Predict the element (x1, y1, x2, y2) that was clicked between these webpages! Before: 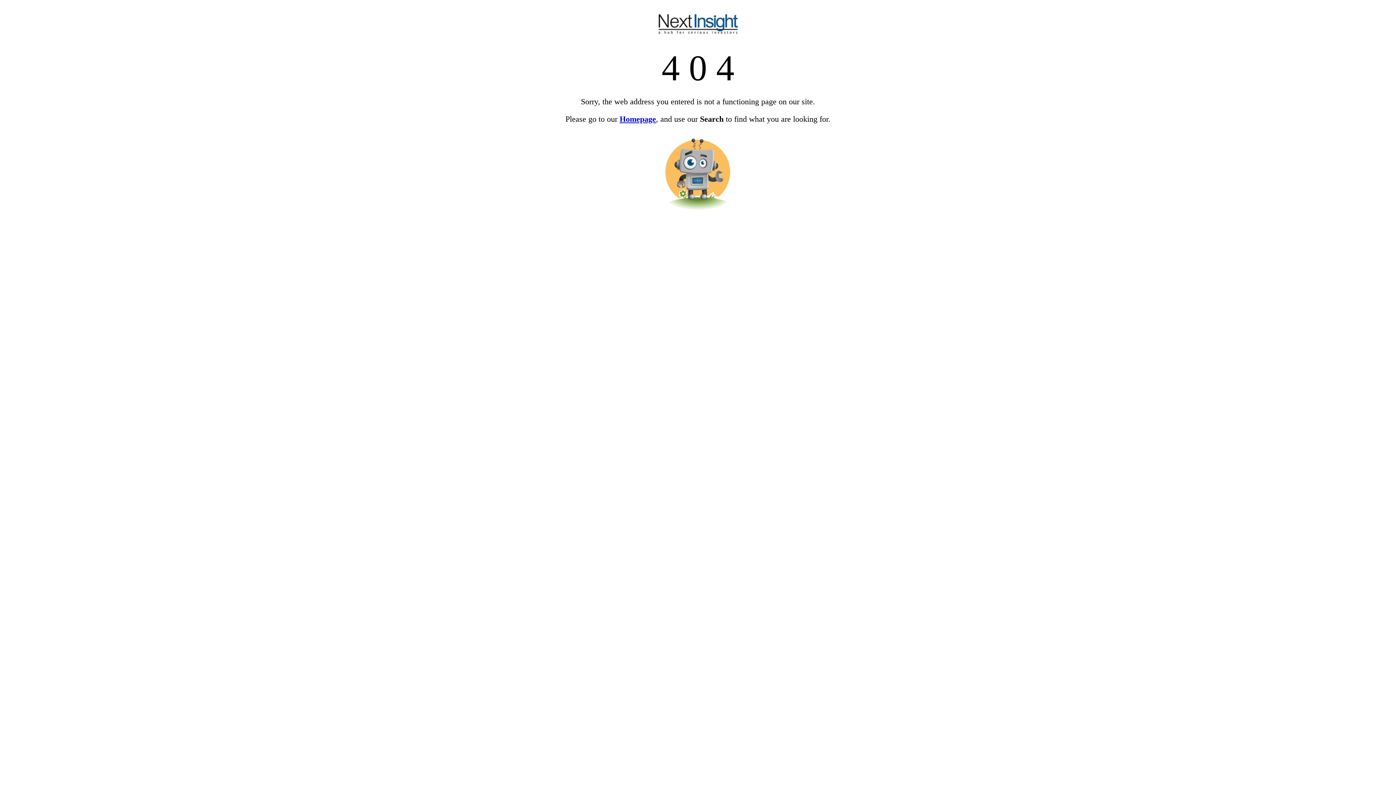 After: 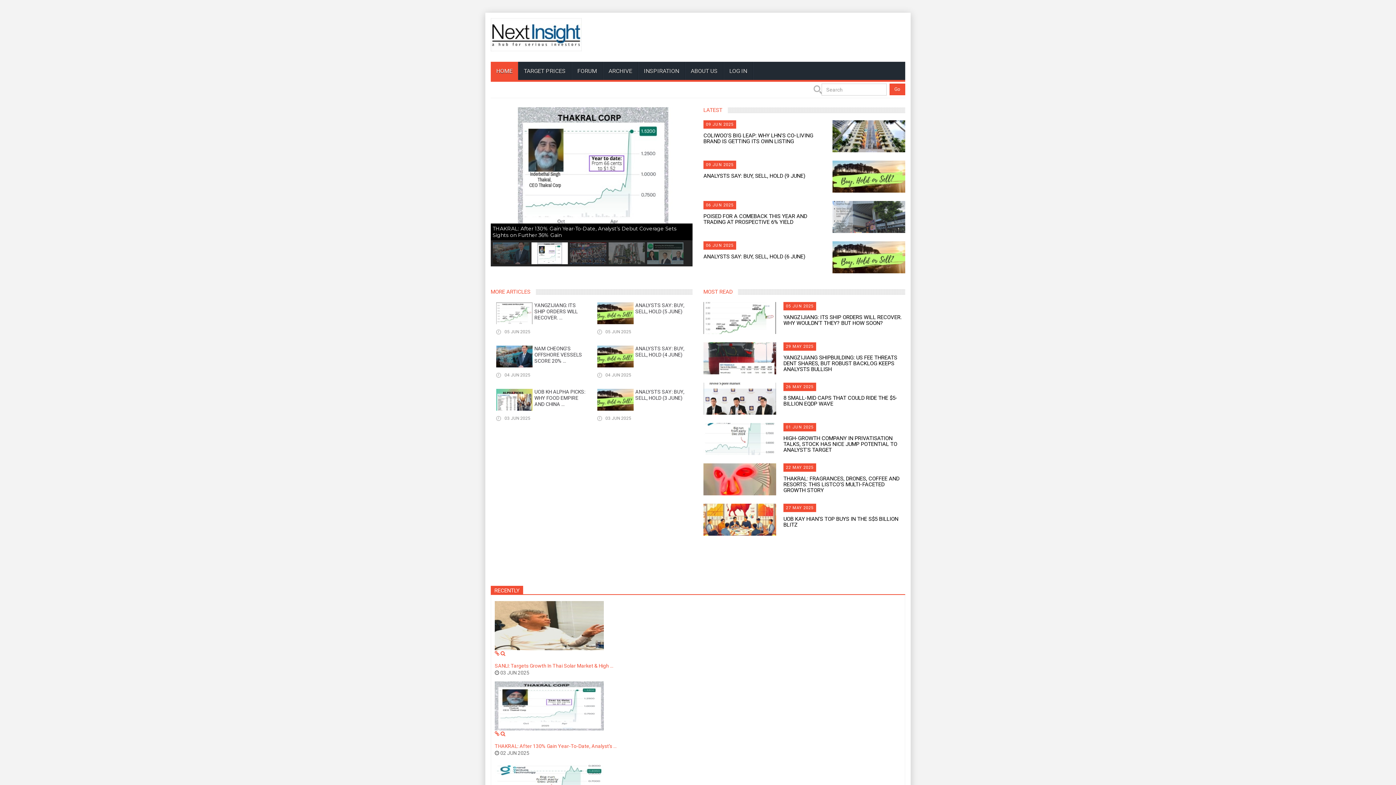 Action: bbox: (655, 32, 740, 41)